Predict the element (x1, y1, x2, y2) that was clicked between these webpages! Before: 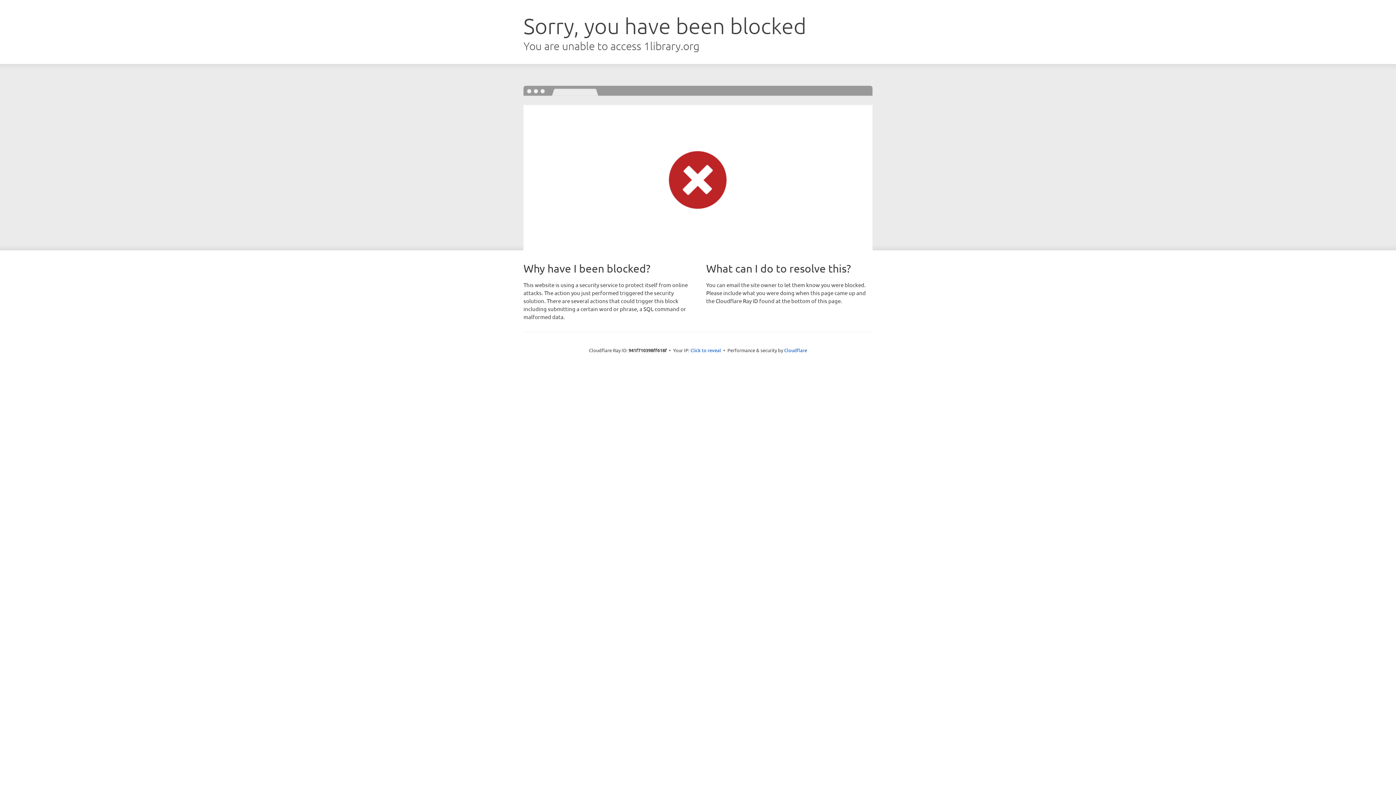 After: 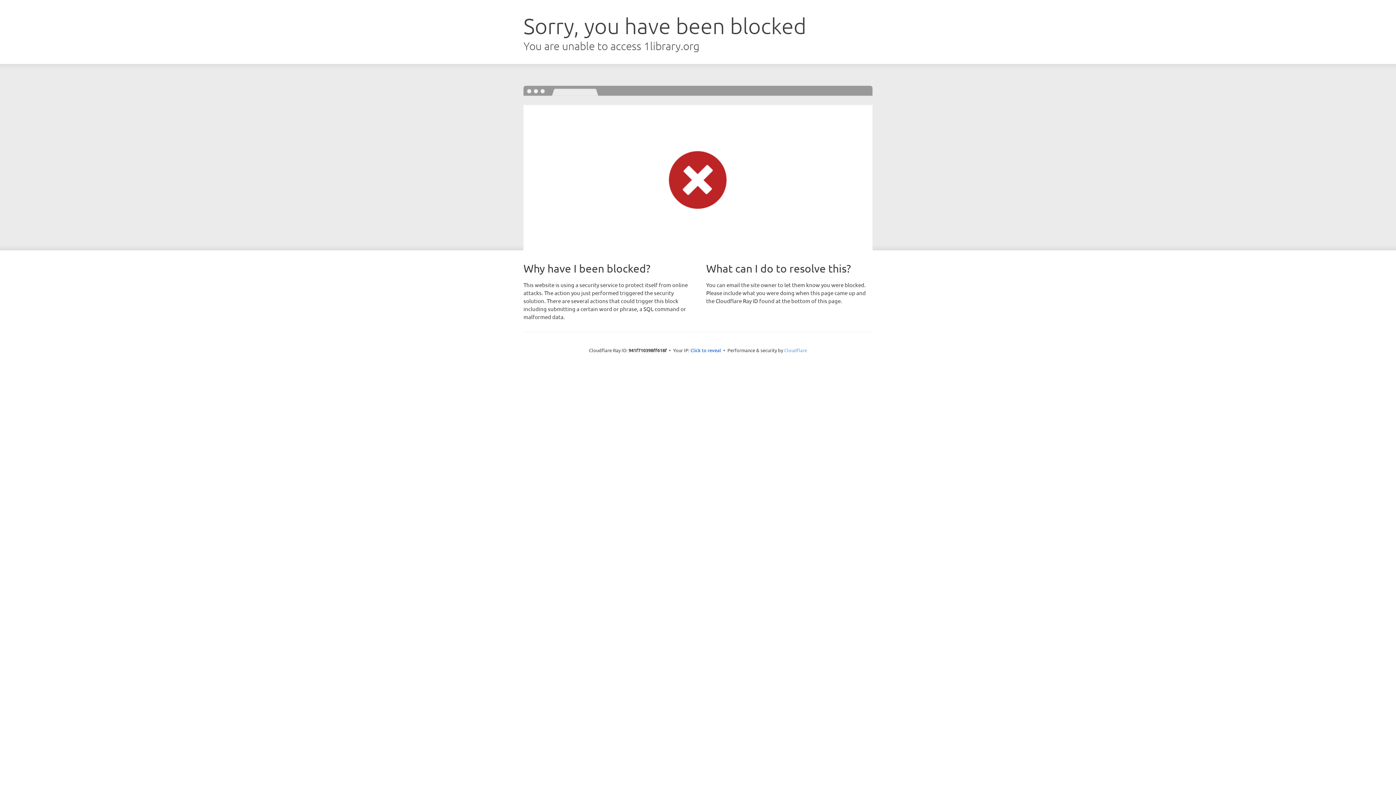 Action: bbox: (784, 347, 807, 353) label: Cloudflare